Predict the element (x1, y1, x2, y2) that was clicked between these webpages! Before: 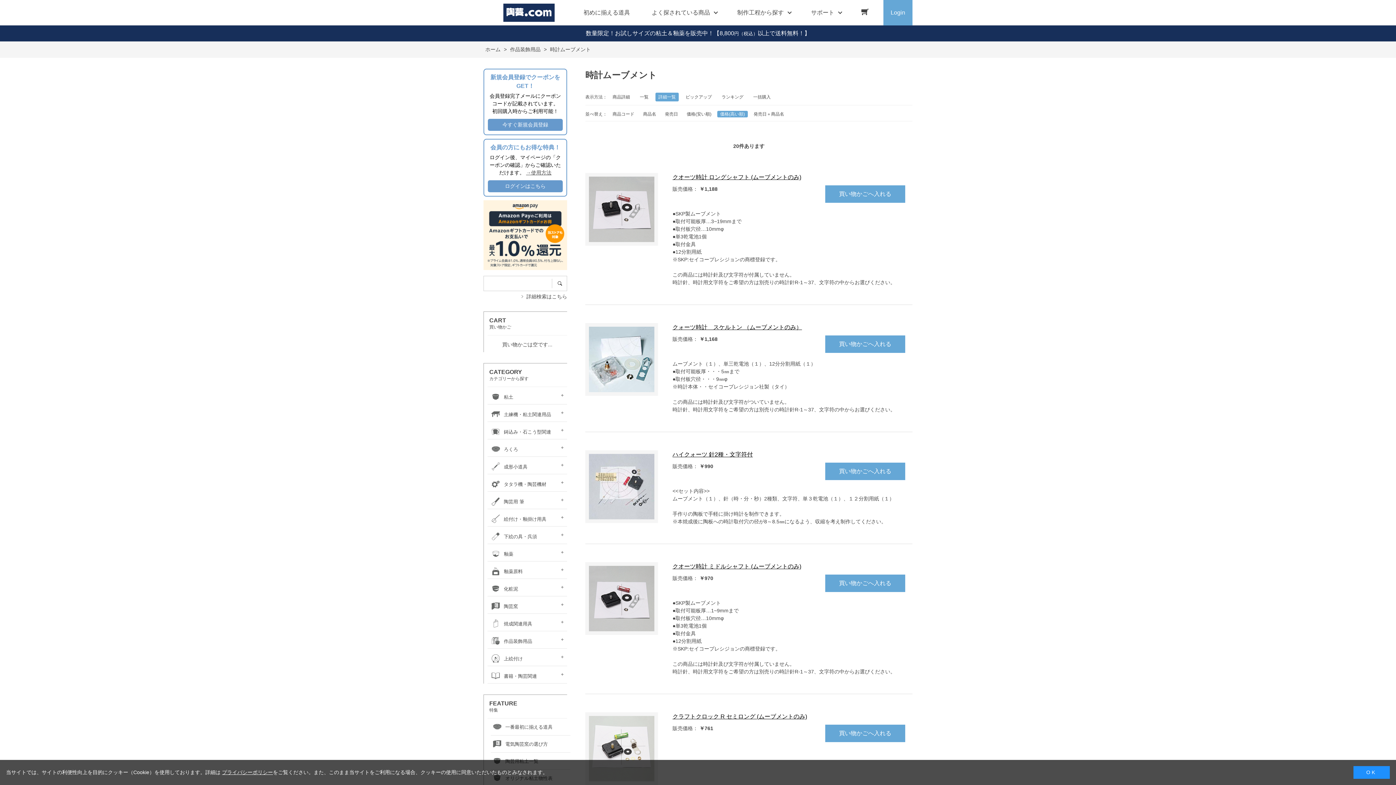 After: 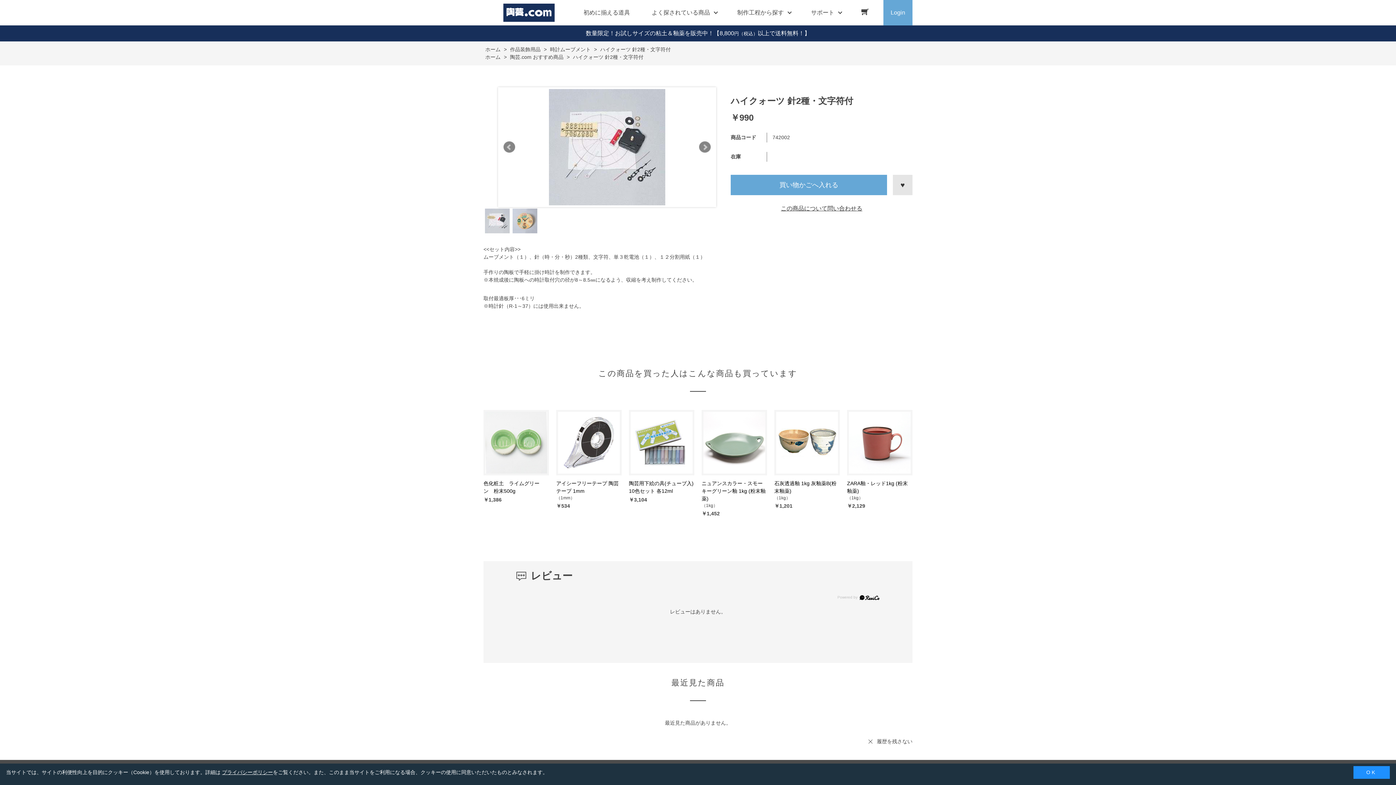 Action: bbox: (585, 450, 658, 523)